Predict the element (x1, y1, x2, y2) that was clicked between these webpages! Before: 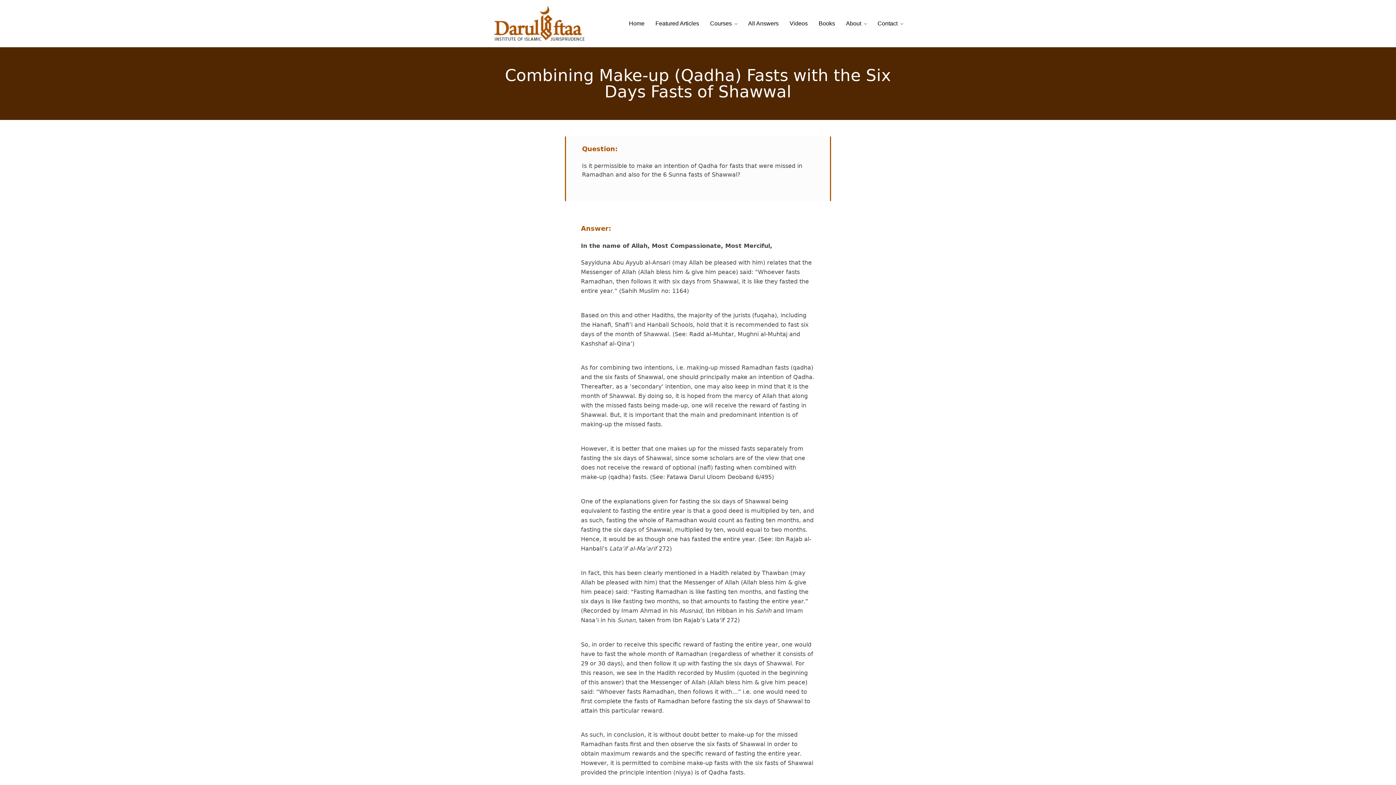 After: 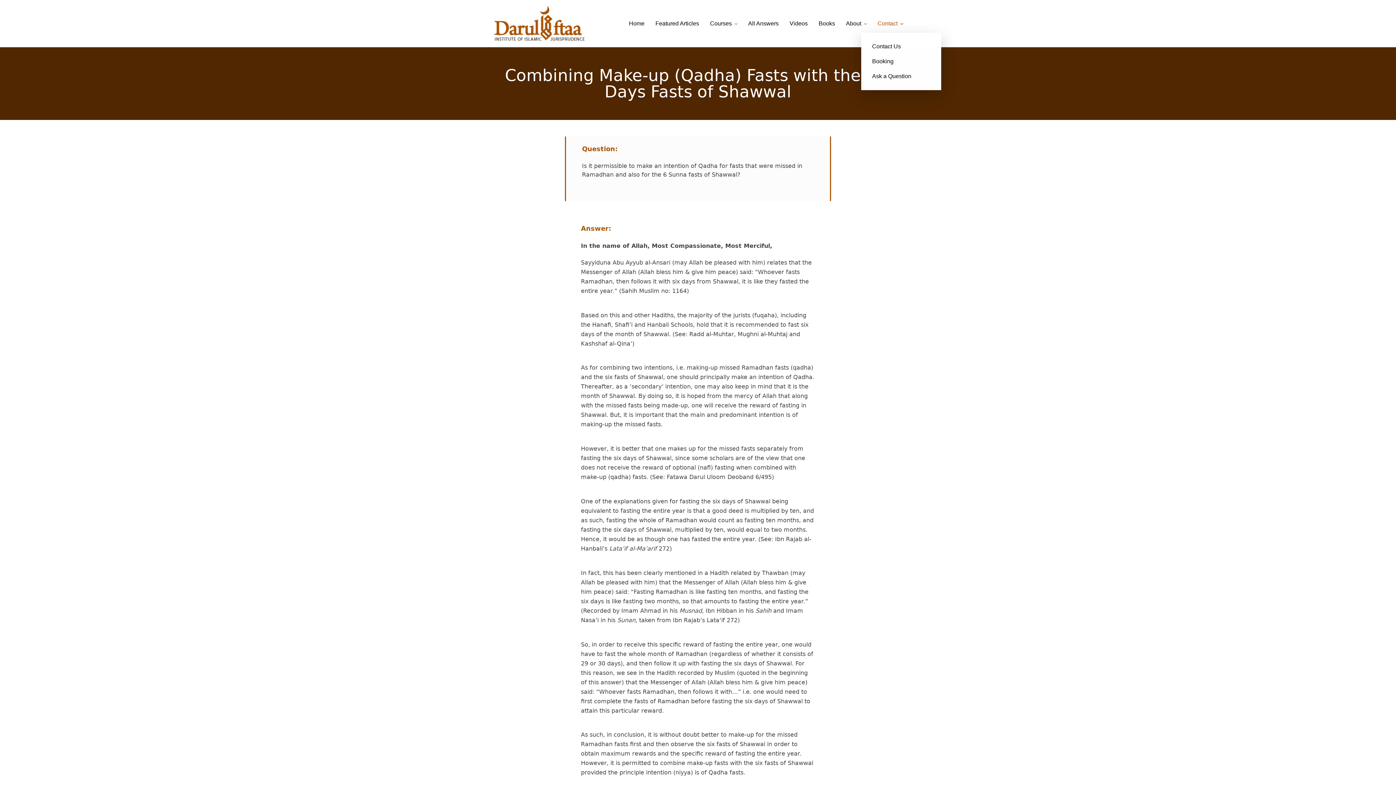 Action: label: Contact bbox: (877, 14, 903, 32)